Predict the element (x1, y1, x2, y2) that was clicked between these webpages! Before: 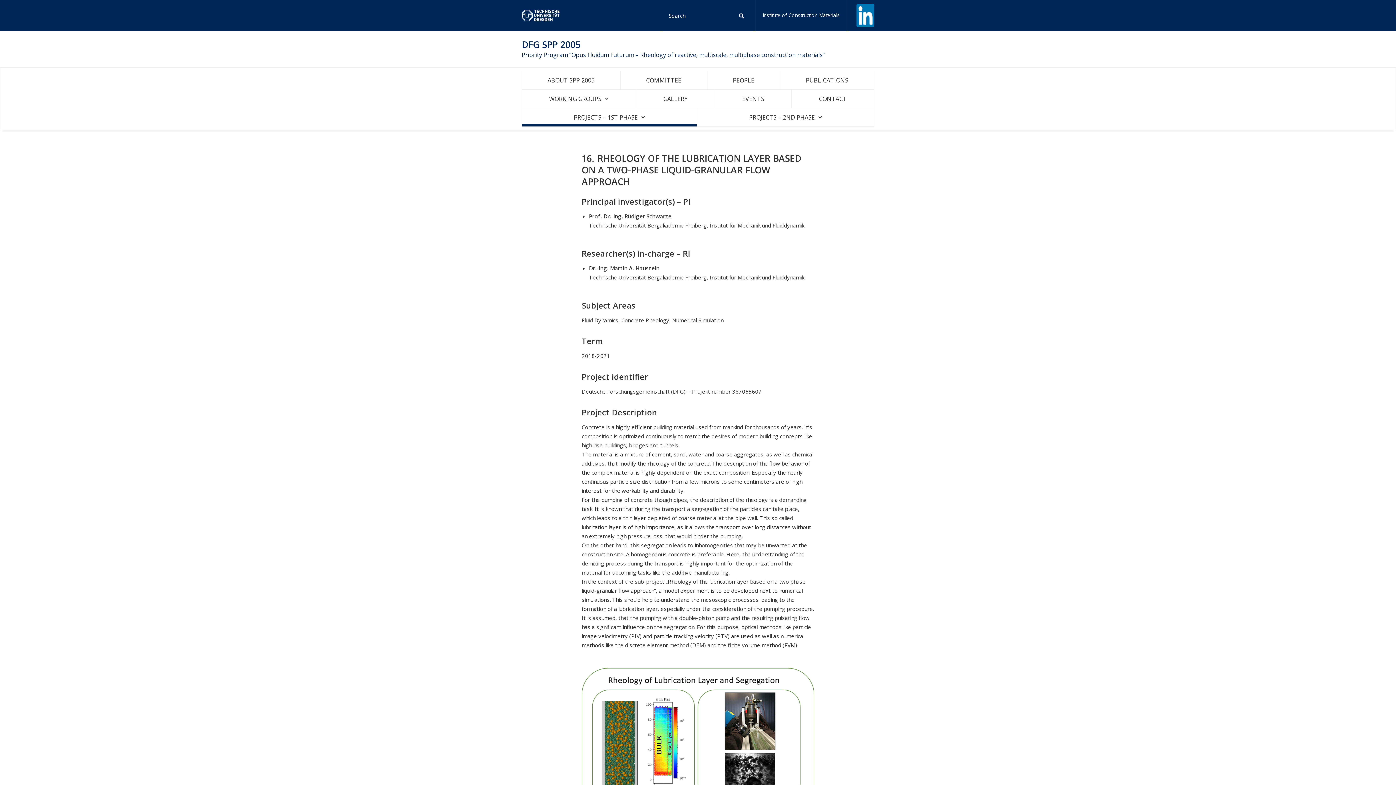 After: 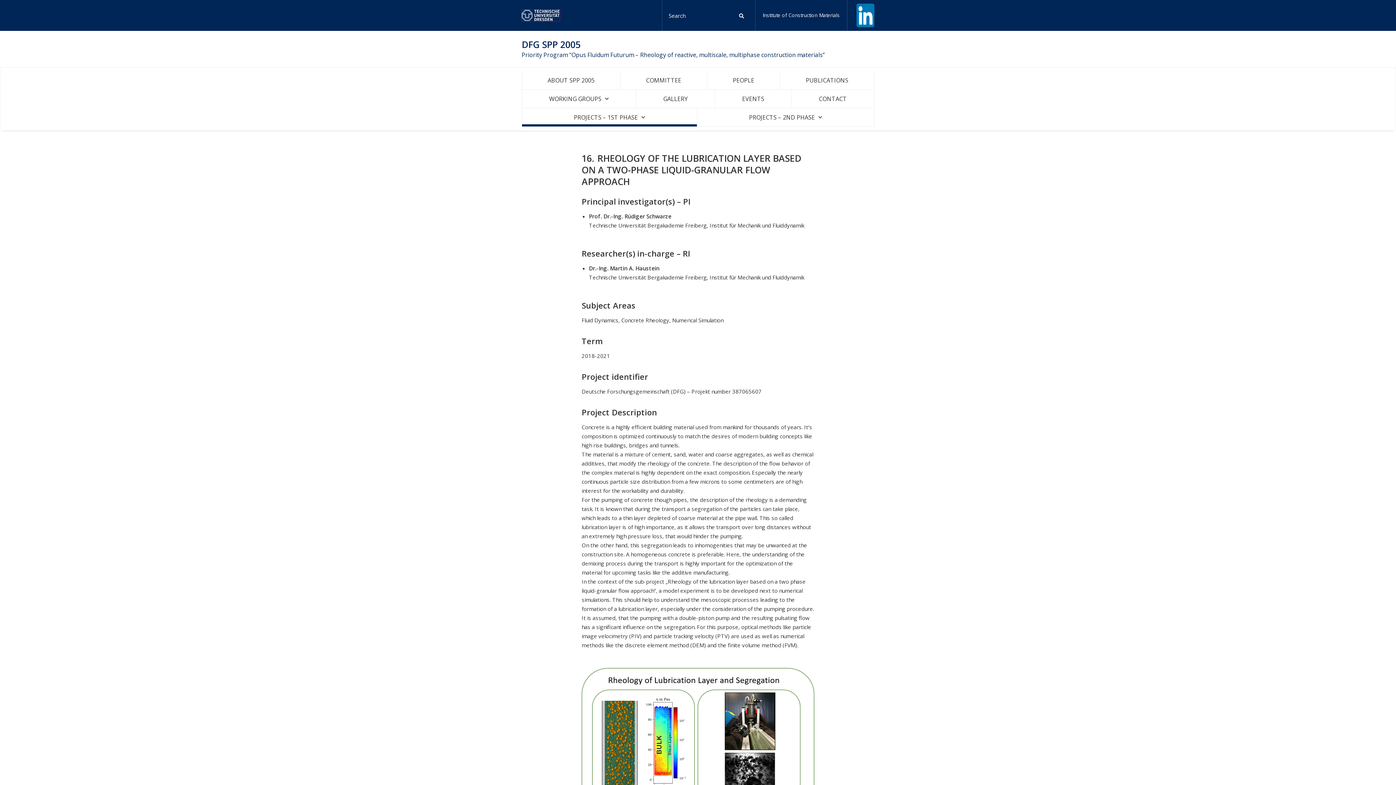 Action: bbox: (521, 9, 560, 20)